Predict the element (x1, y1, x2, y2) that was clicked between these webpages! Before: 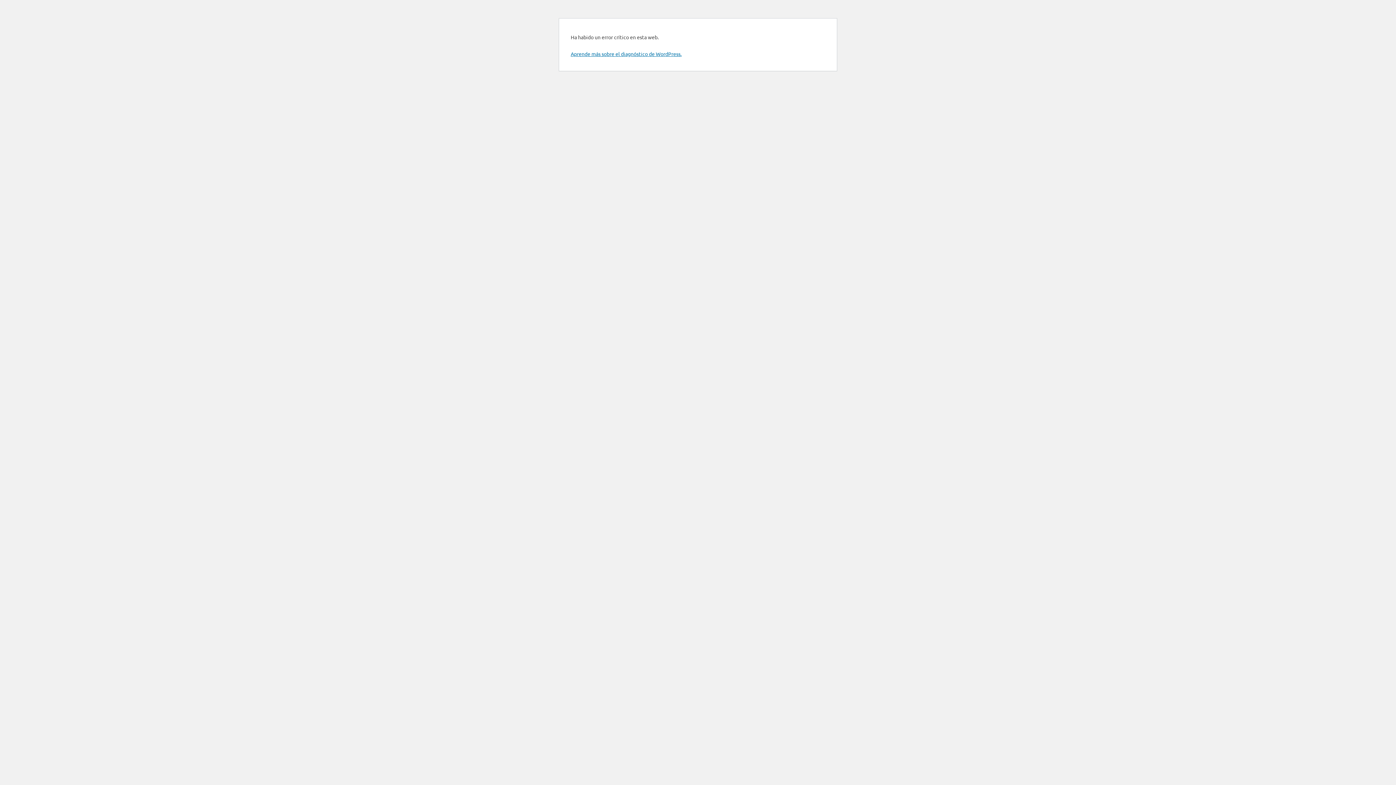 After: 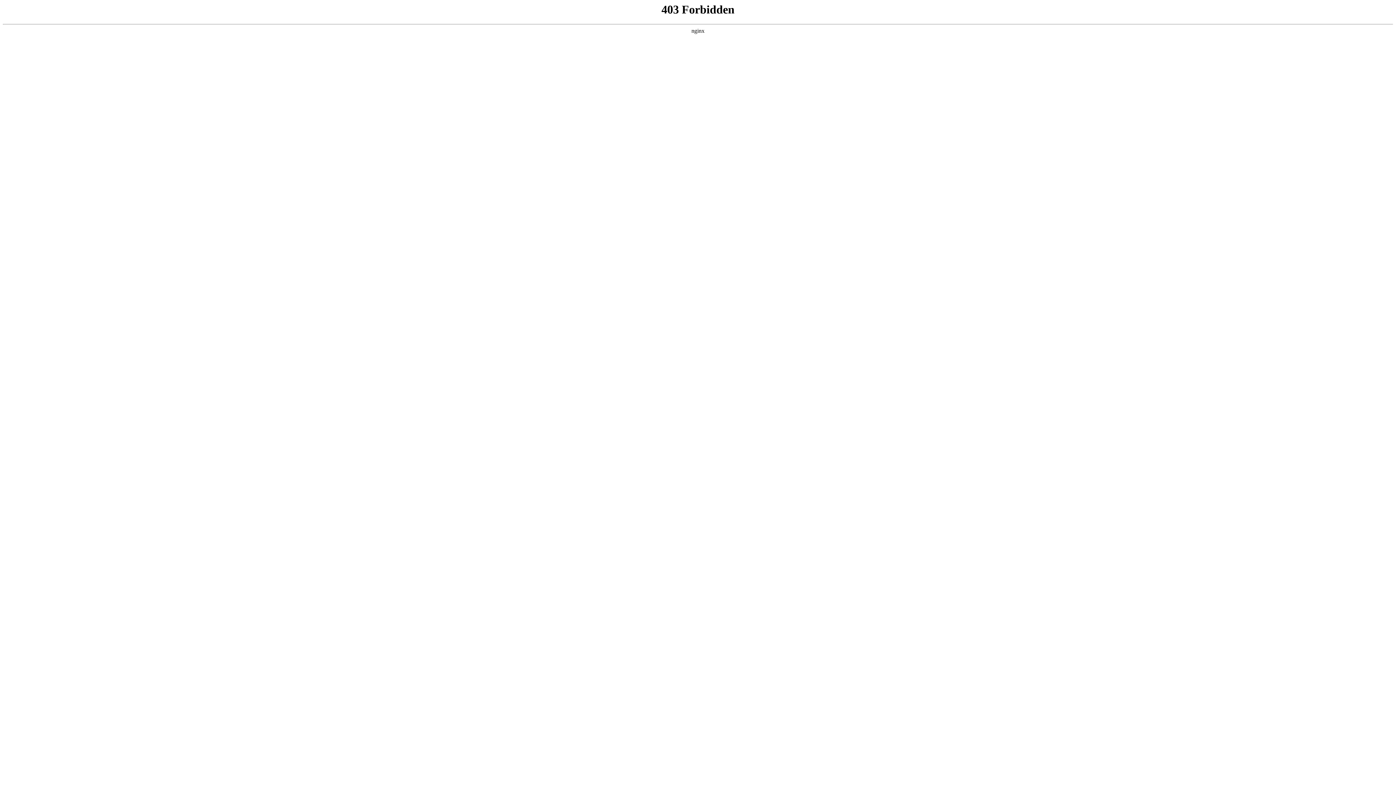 Action: label: Aprende más sobre el diagnóstico de WordPress. bbox: (570, 50, 681, 57)